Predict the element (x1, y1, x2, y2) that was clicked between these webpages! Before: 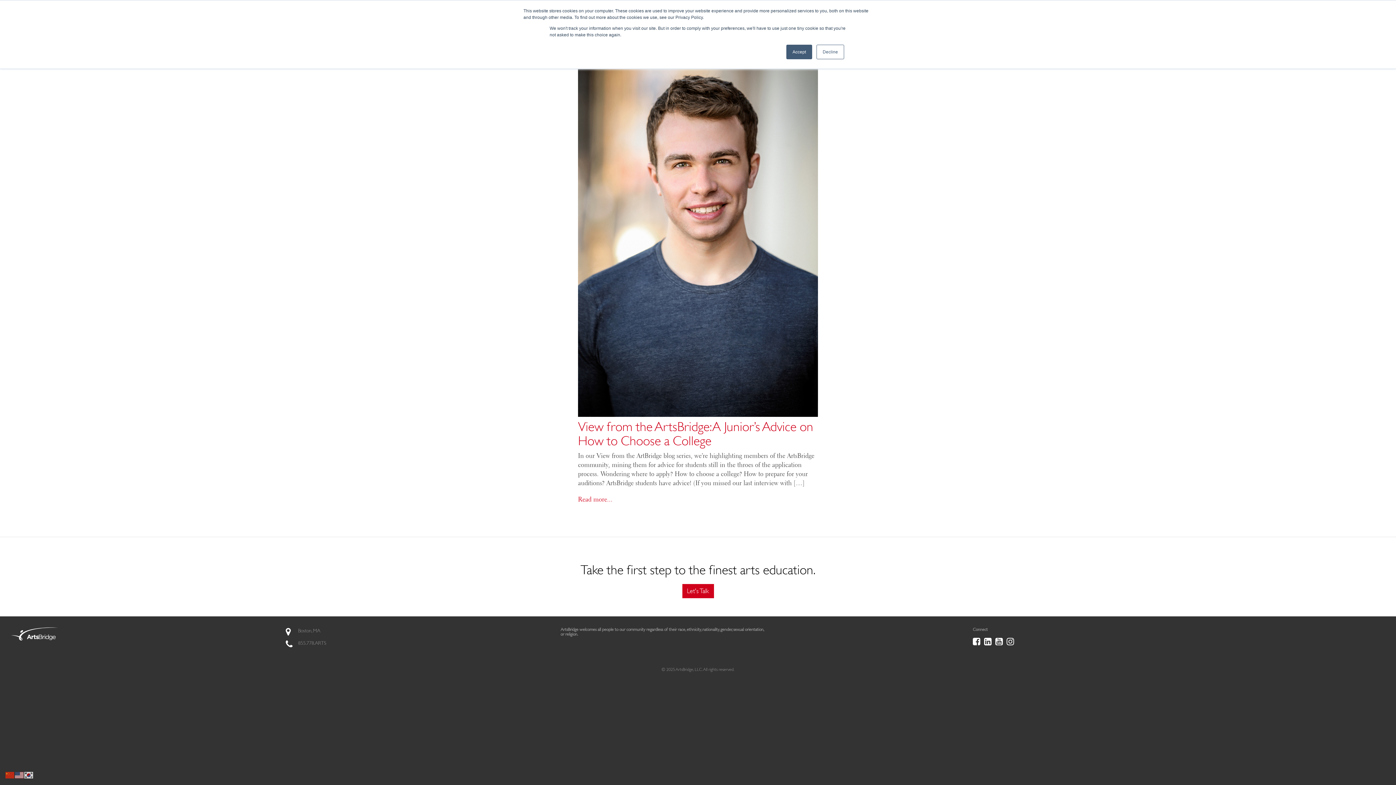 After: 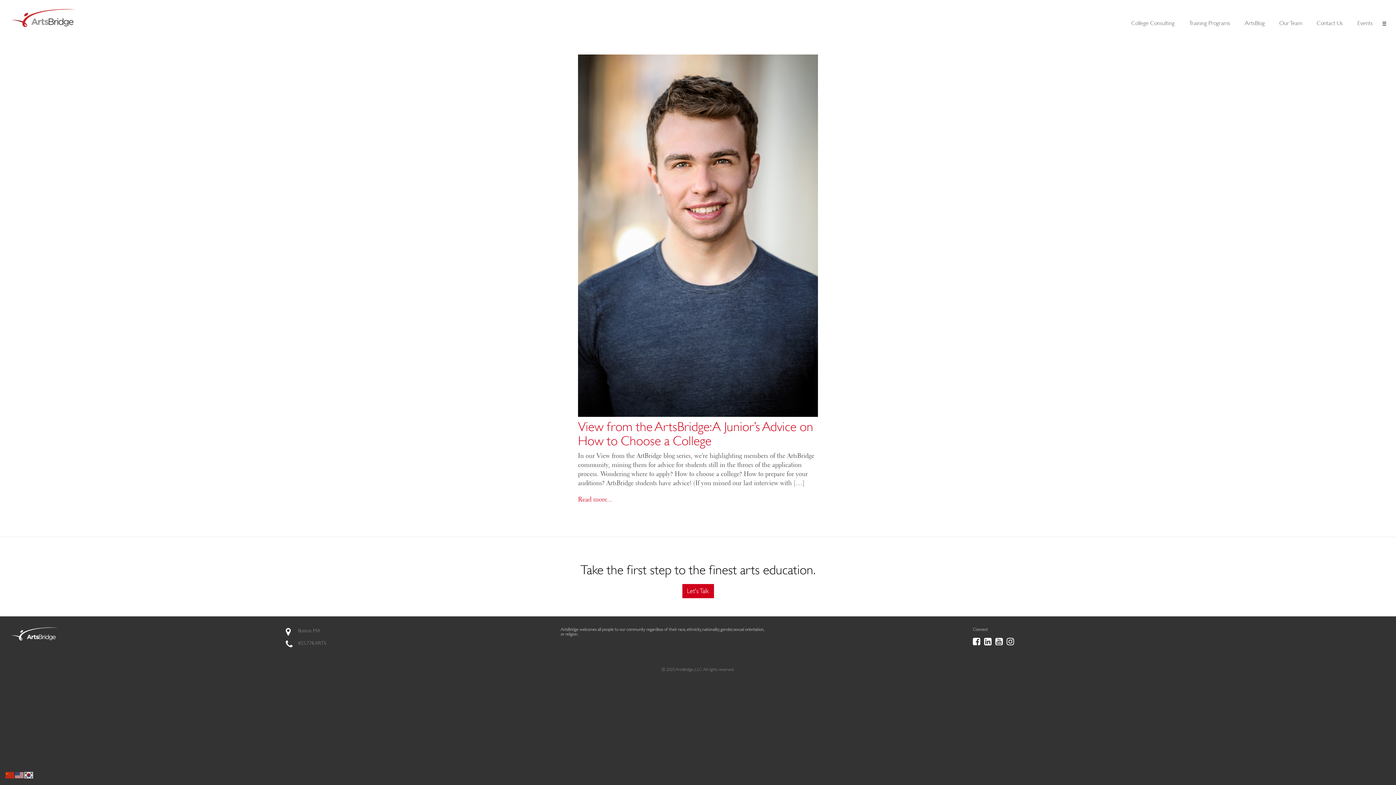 Action: label: Decline bbox: (816, 44, 844, 59)